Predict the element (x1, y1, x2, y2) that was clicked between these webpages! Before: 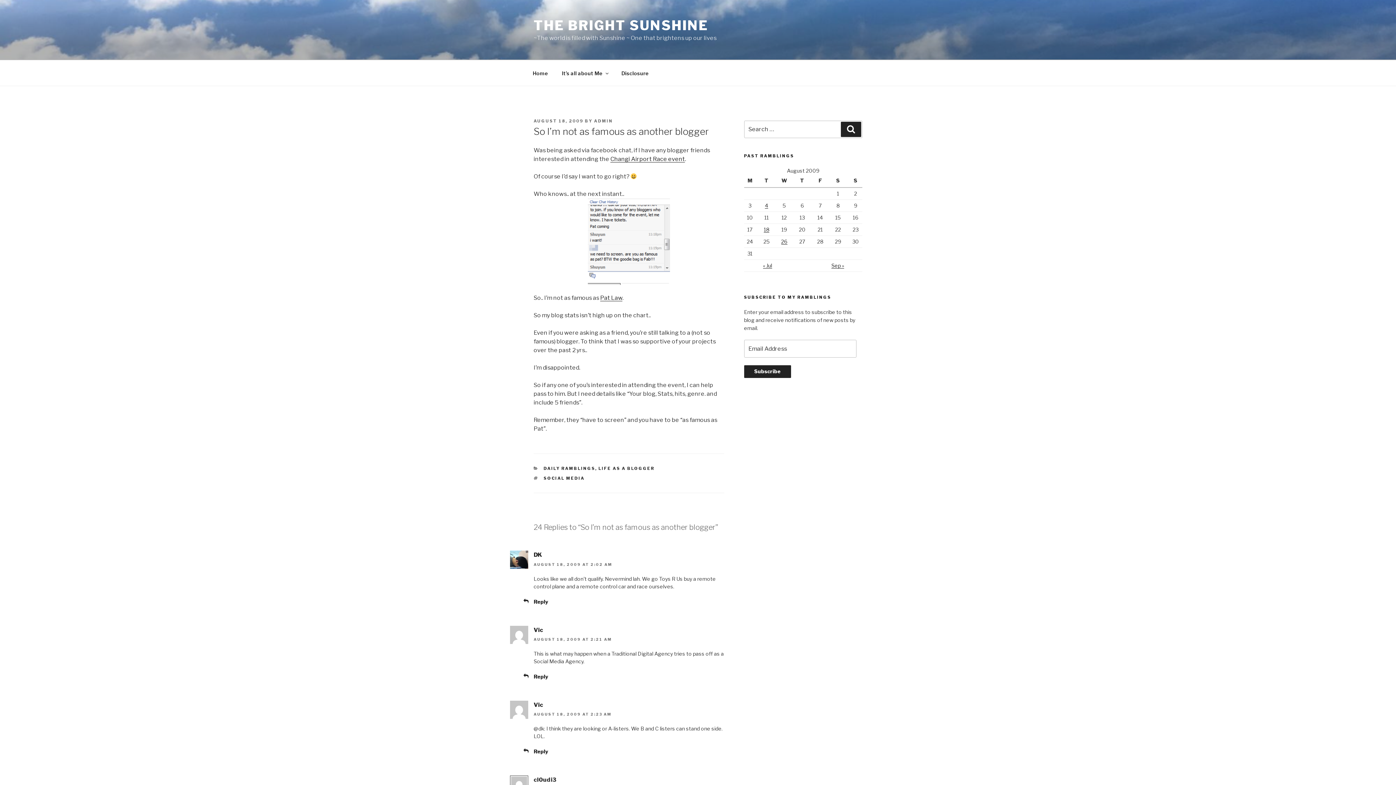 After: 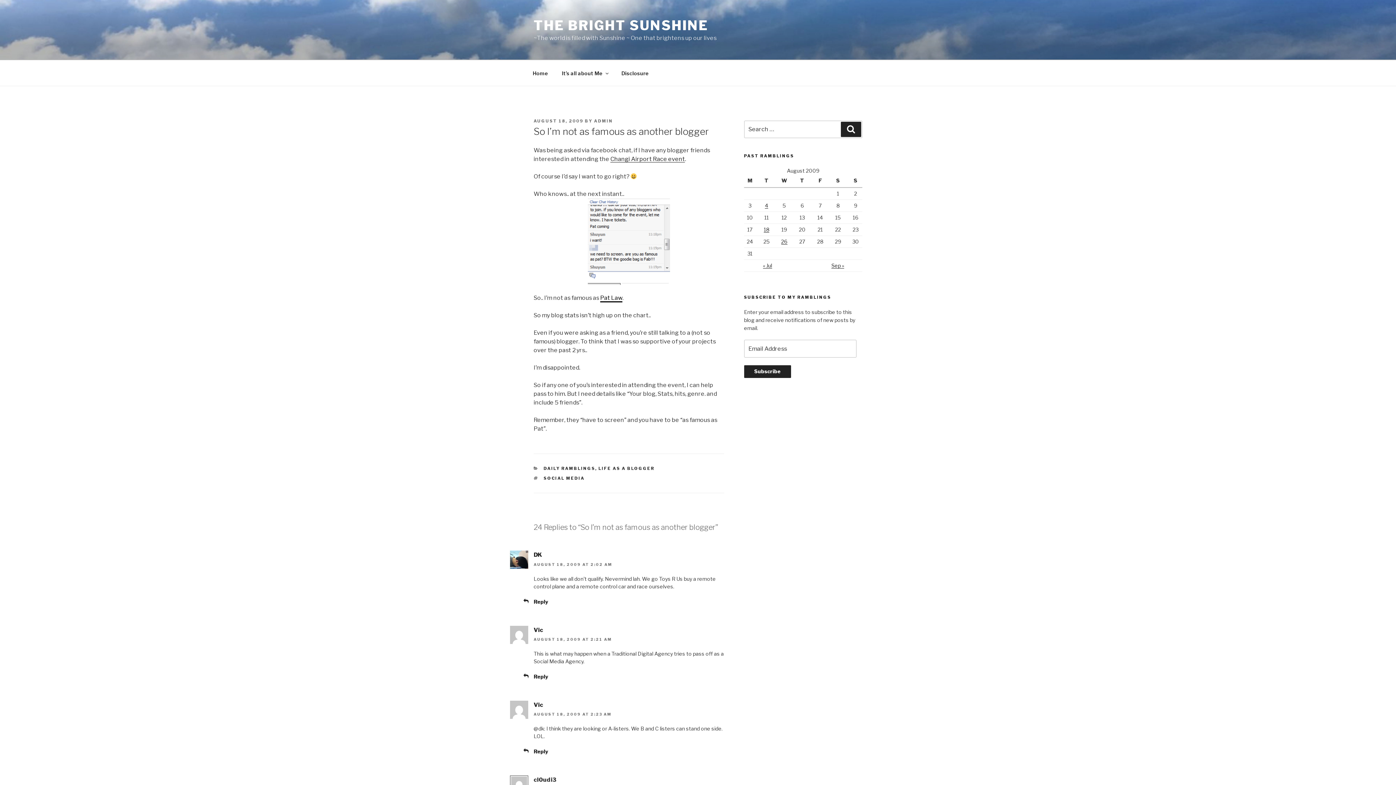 Action: bbox: (600, 294, 622, 301) label: Pat Law